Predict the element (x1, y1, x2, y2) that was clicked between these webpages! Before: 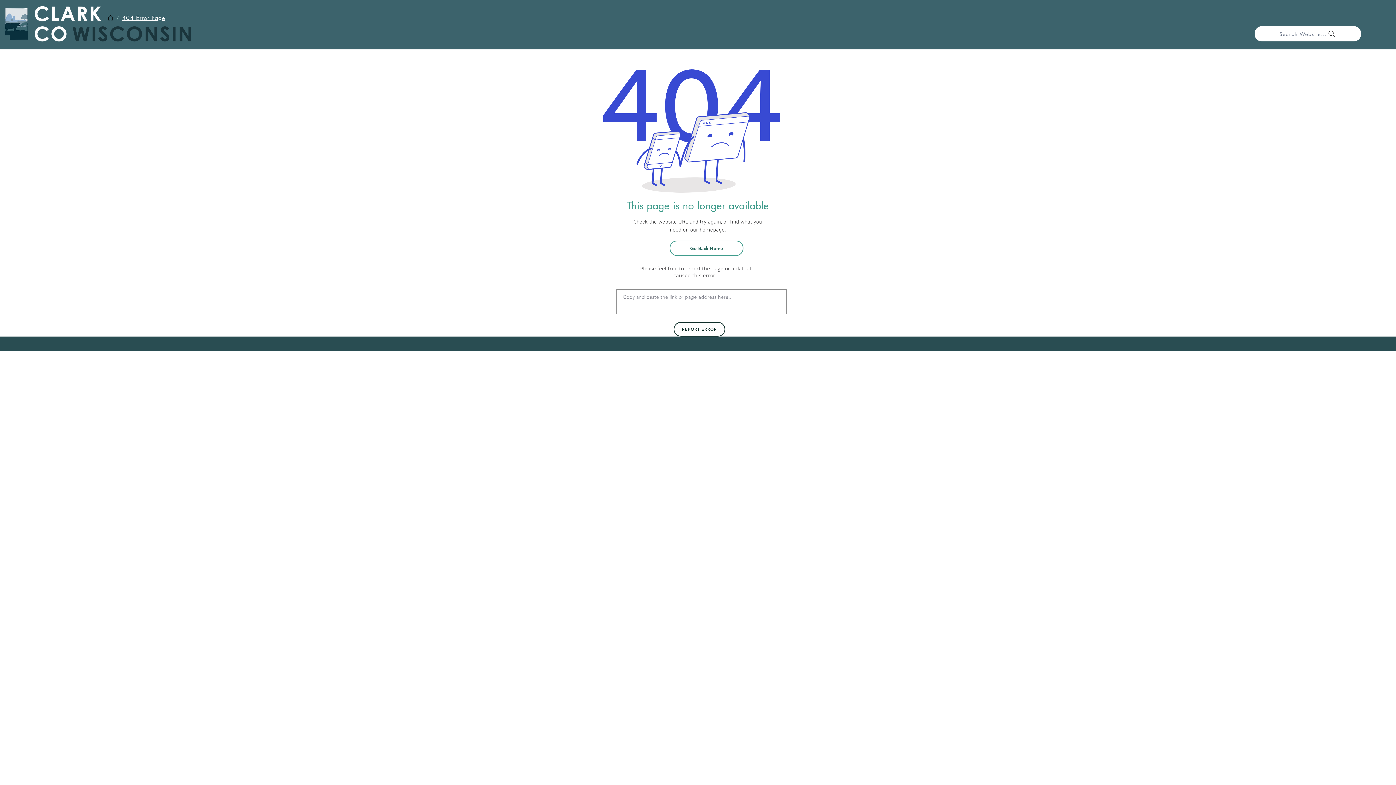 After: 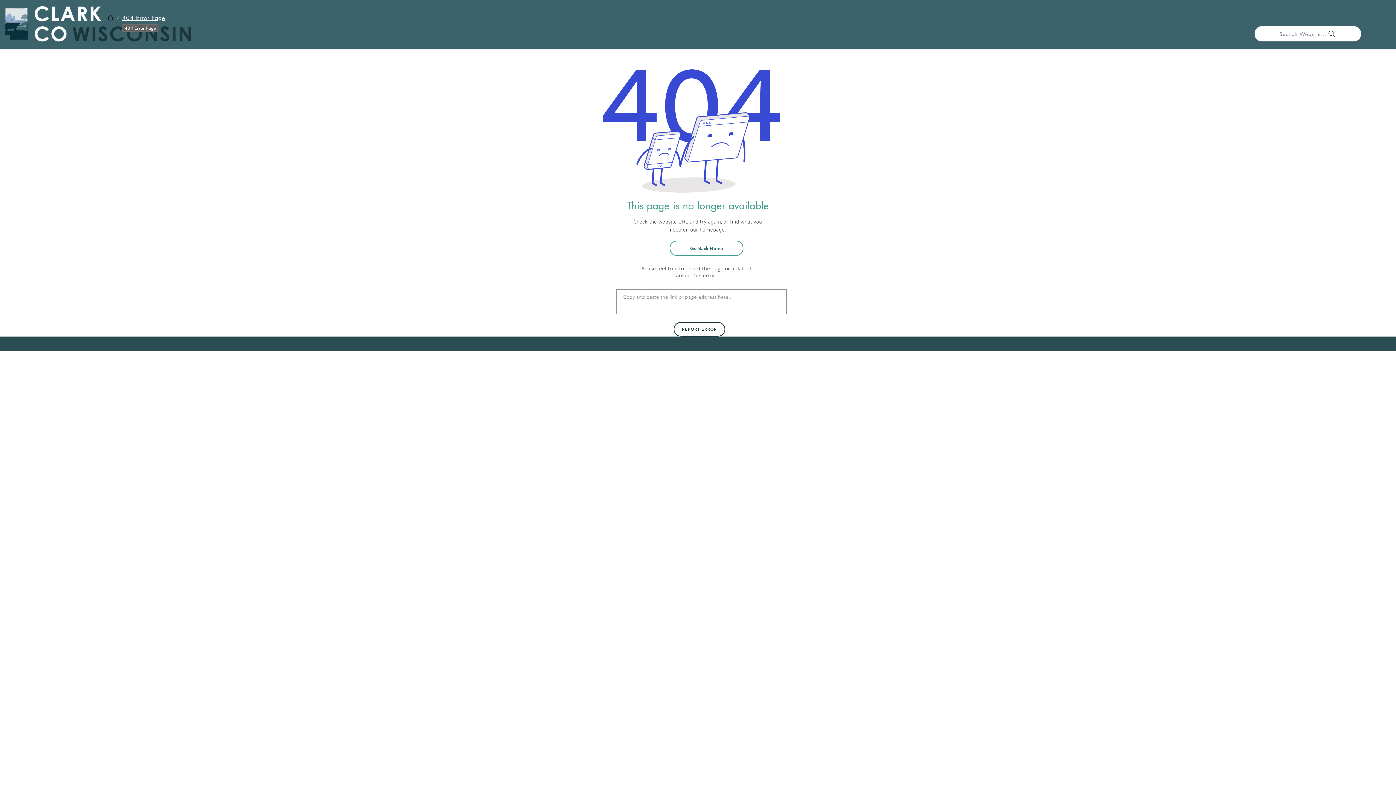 Action: bbox: (118, 11, 168, 24) label: 404 Error Page